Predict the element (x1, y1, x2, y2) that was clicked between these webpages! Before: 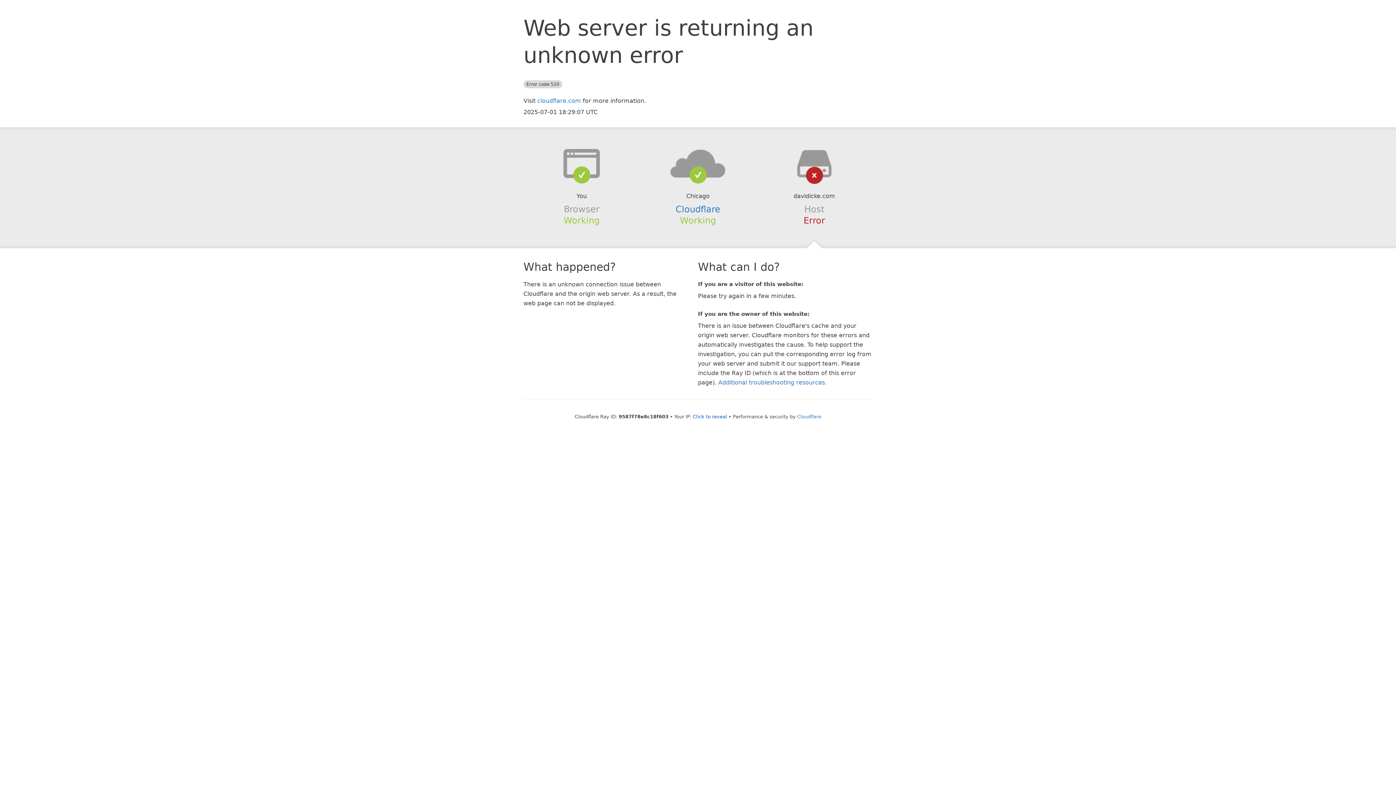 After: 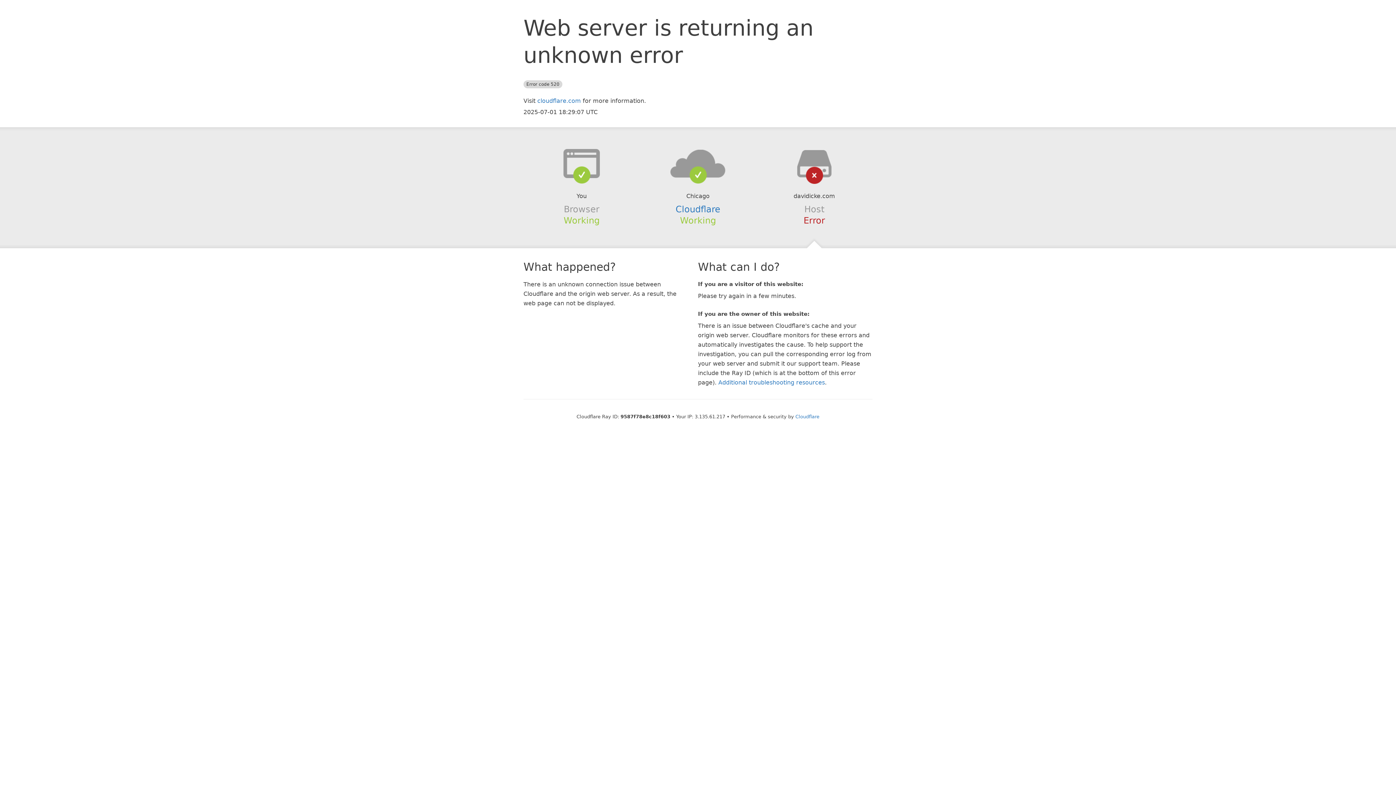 Action: bbox: (693, 414, 727, 419) label: Click to reveal